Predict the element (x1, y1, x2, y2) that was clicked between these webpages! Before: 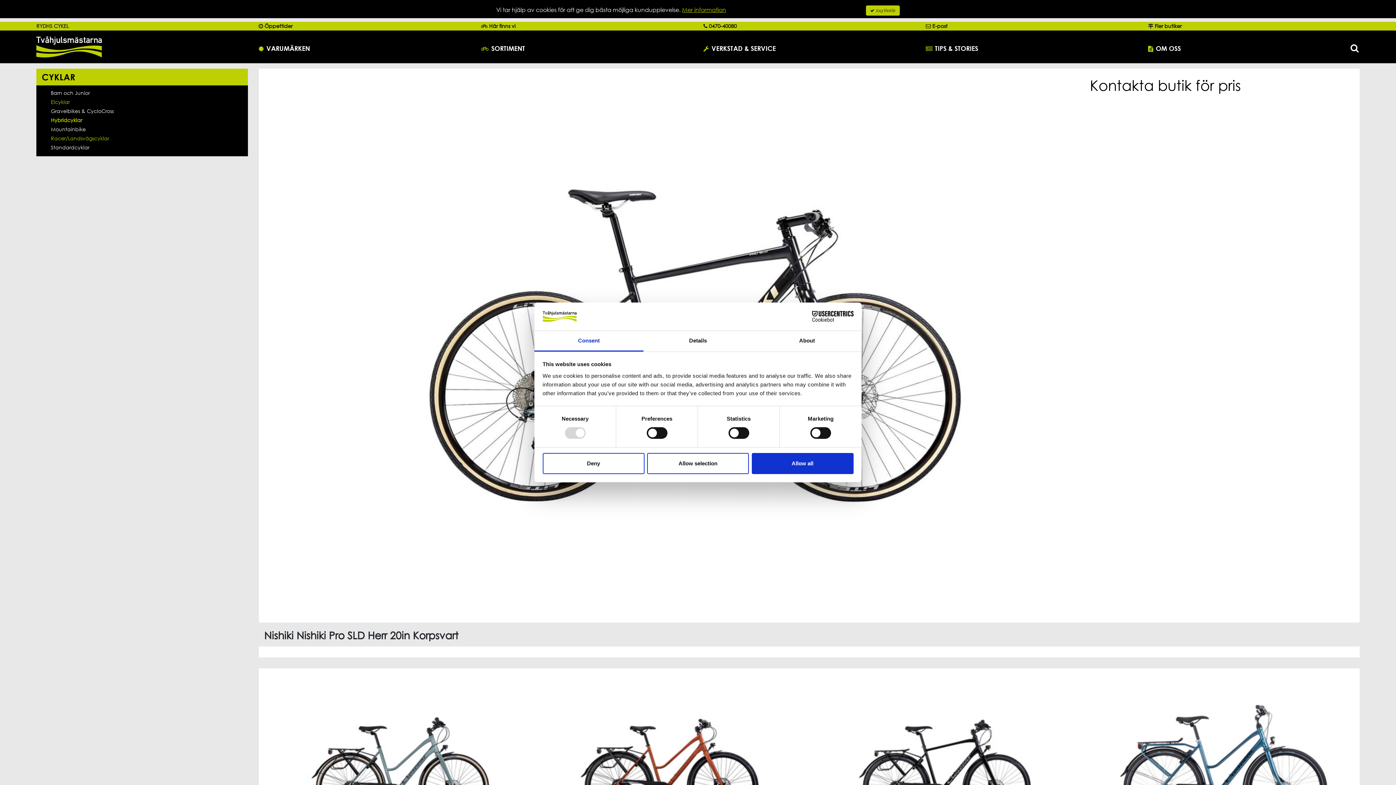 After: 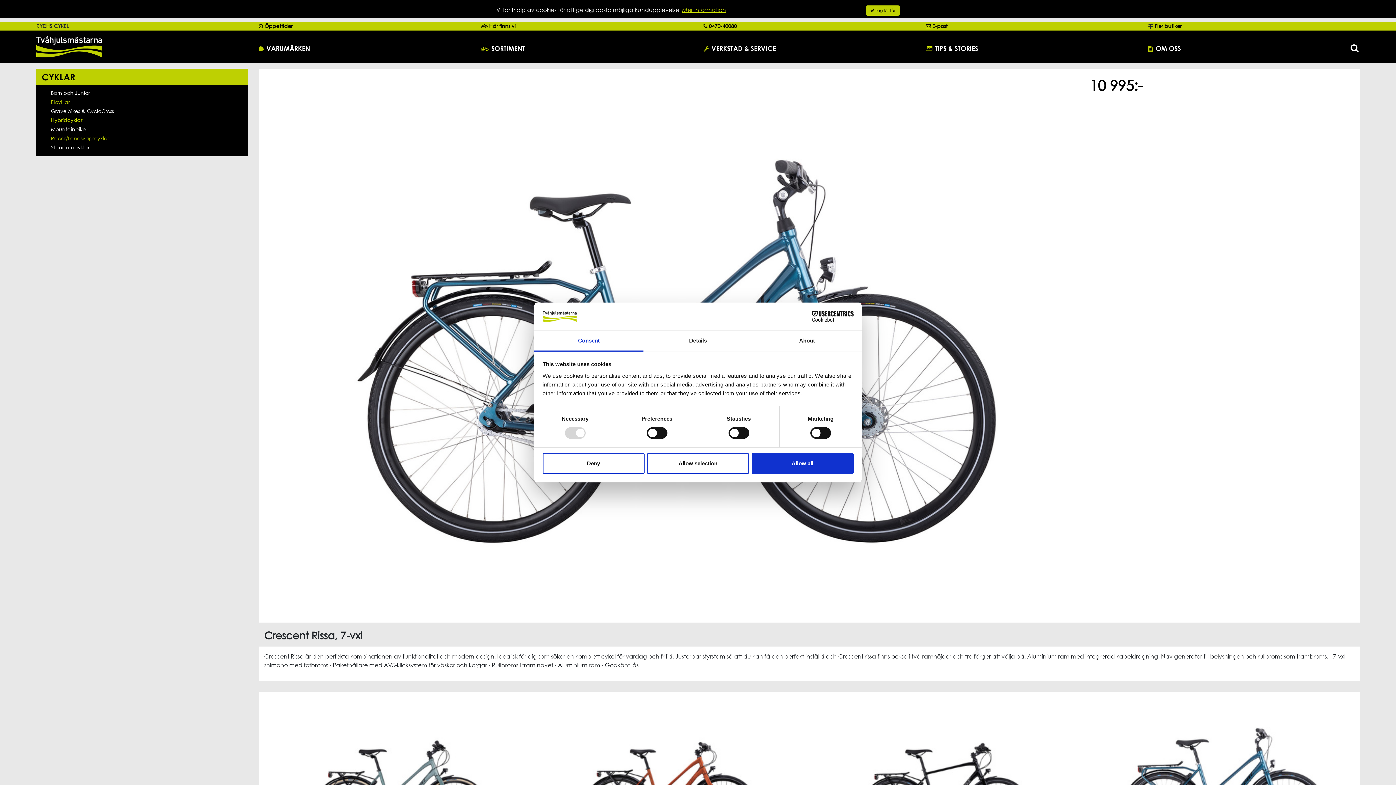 Action: bbox: (1090, 760, 1354, 768)